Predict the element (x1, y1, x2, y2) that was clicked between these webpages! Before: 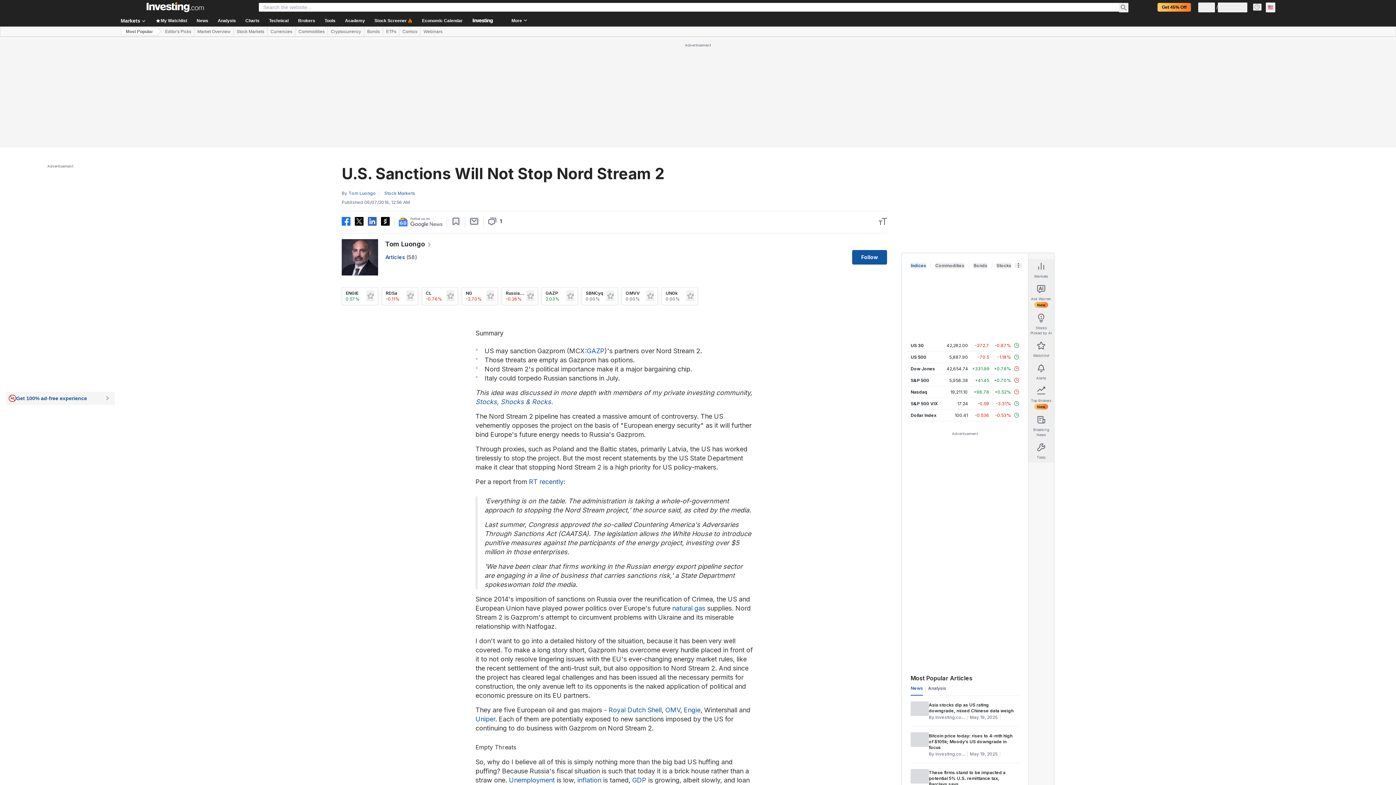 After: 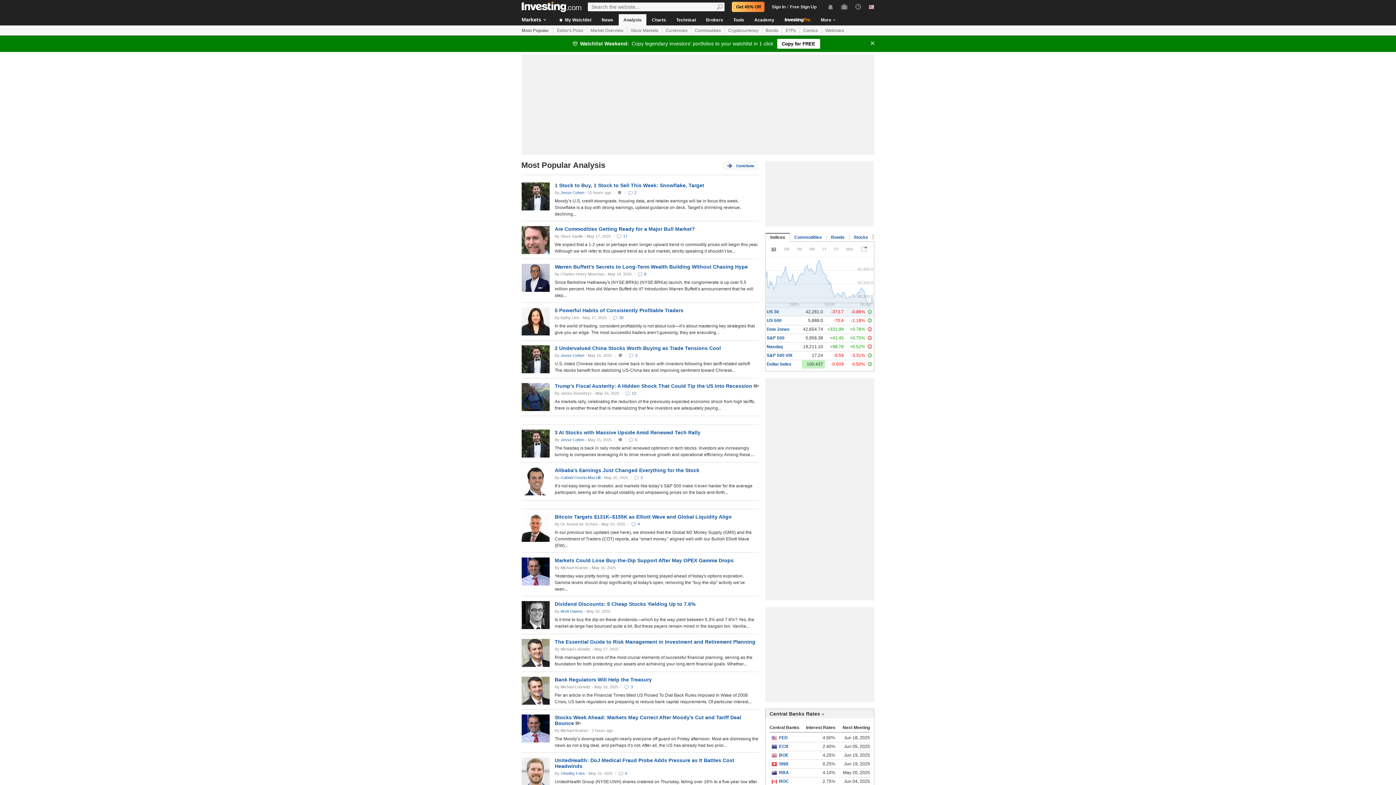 Action: label: Most Popular bbox: (121, 27, 157, 35)